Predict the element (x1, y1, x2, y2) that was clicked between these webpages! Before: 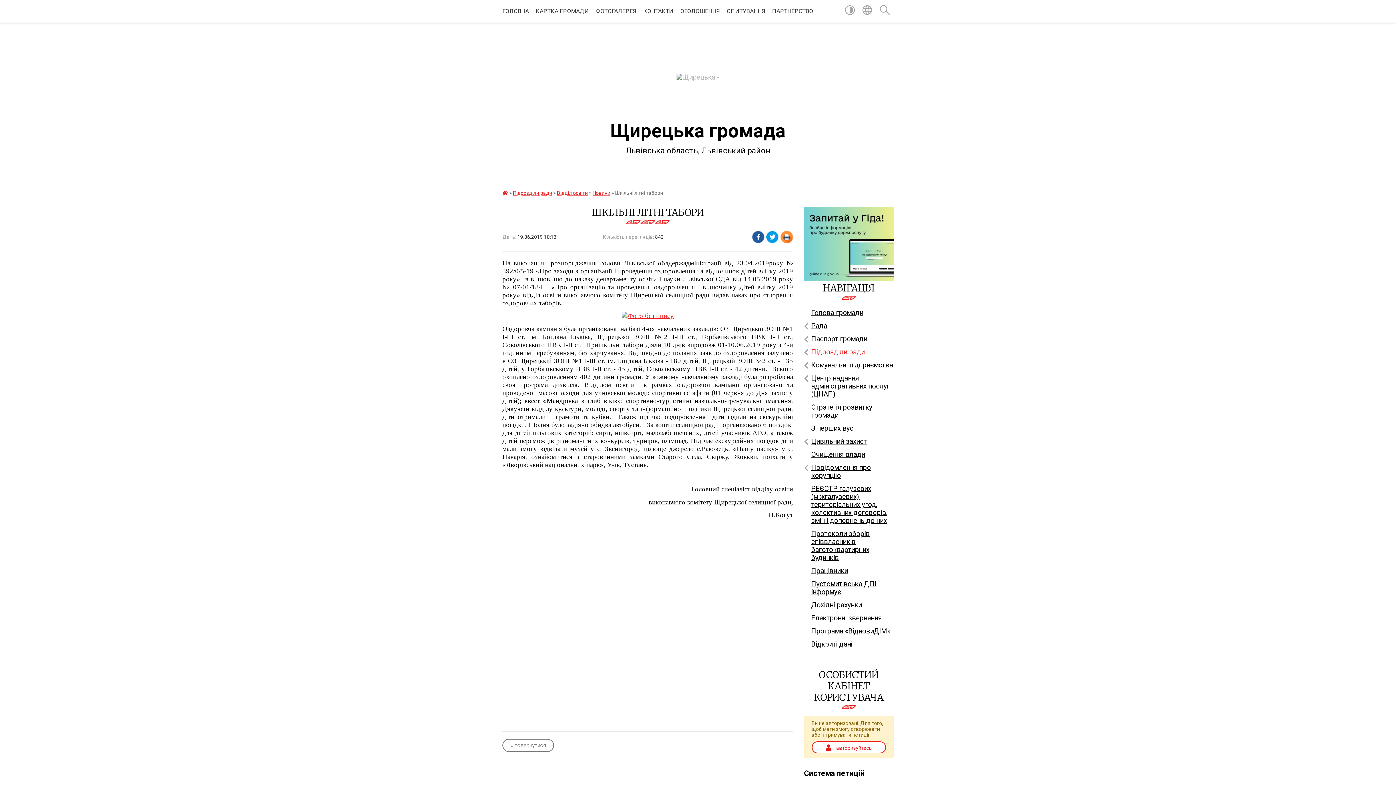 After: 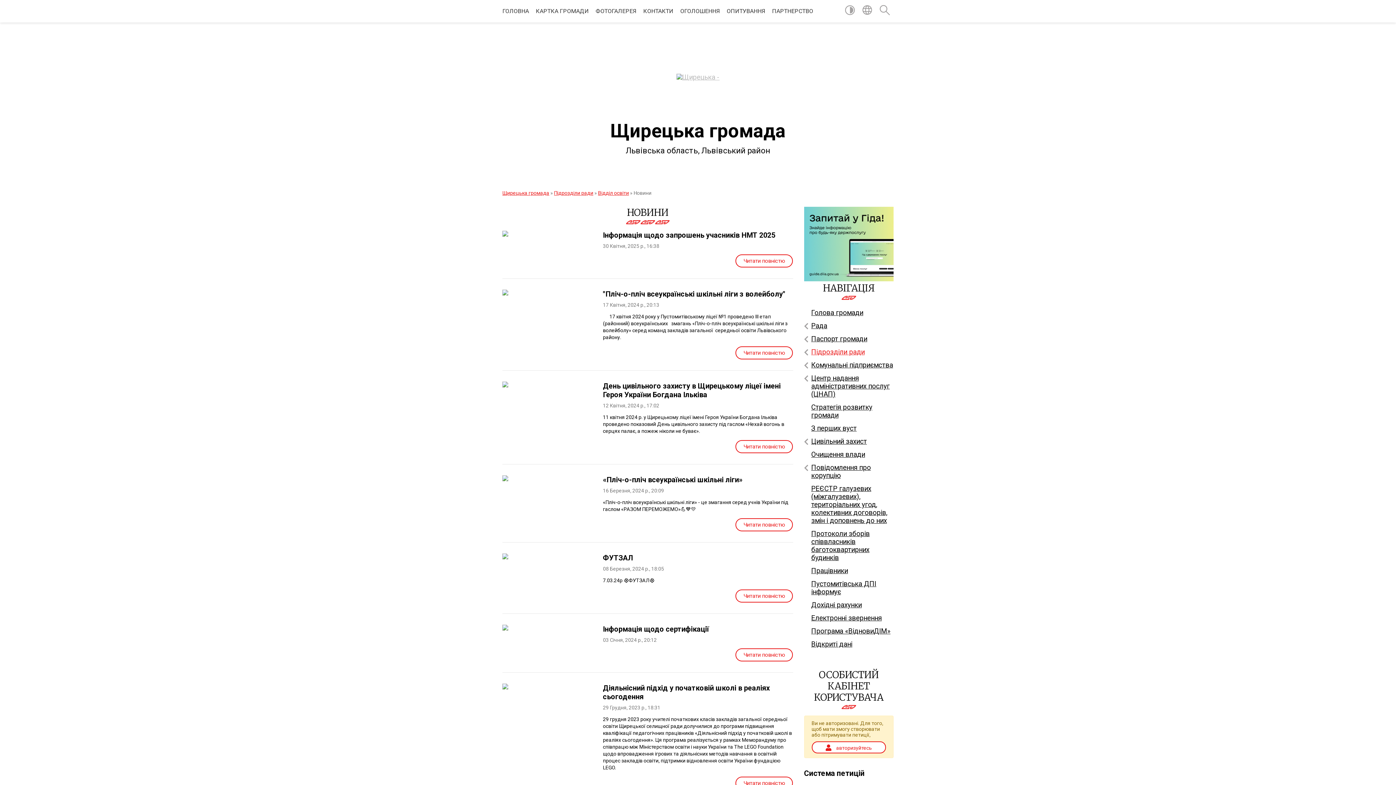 Action: label: Новини bbox: (592, 190, 610, 196)